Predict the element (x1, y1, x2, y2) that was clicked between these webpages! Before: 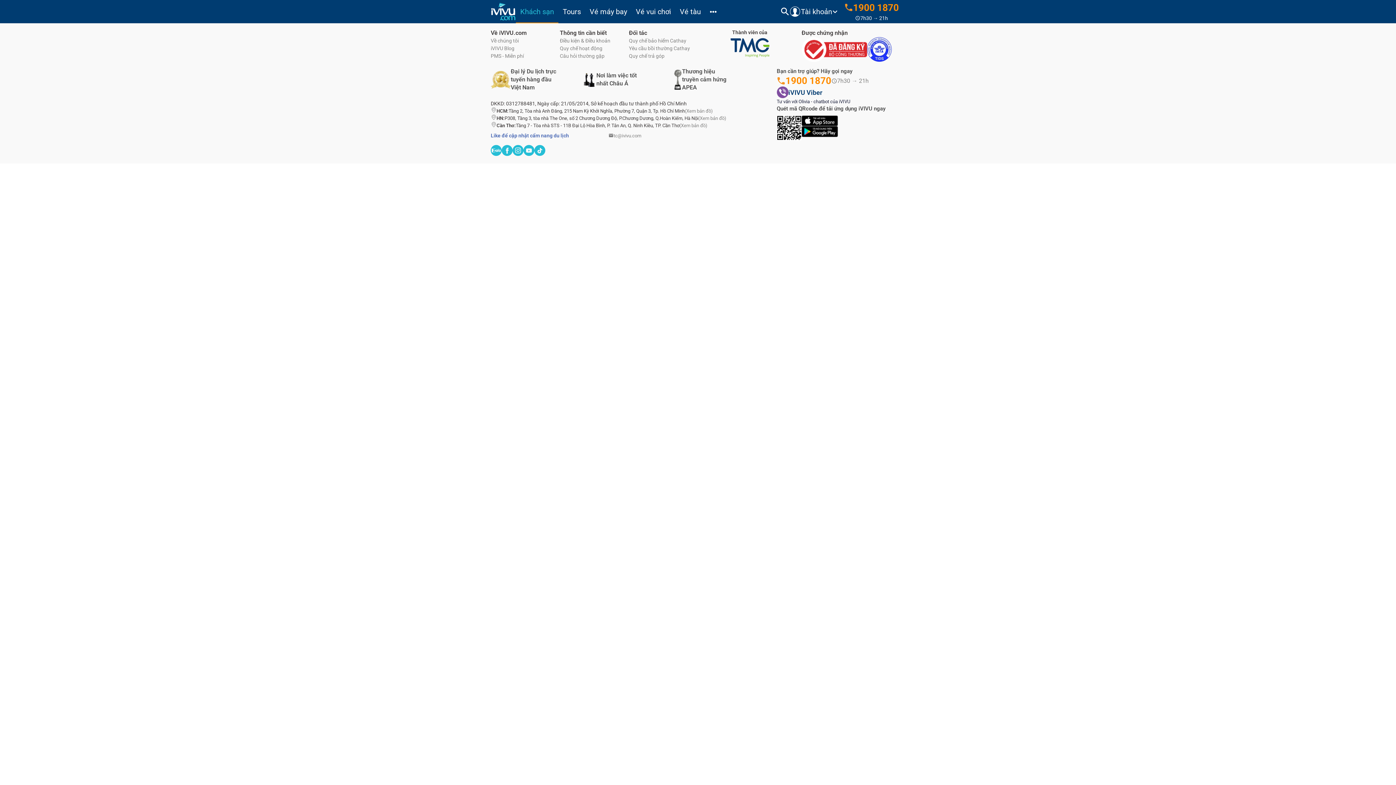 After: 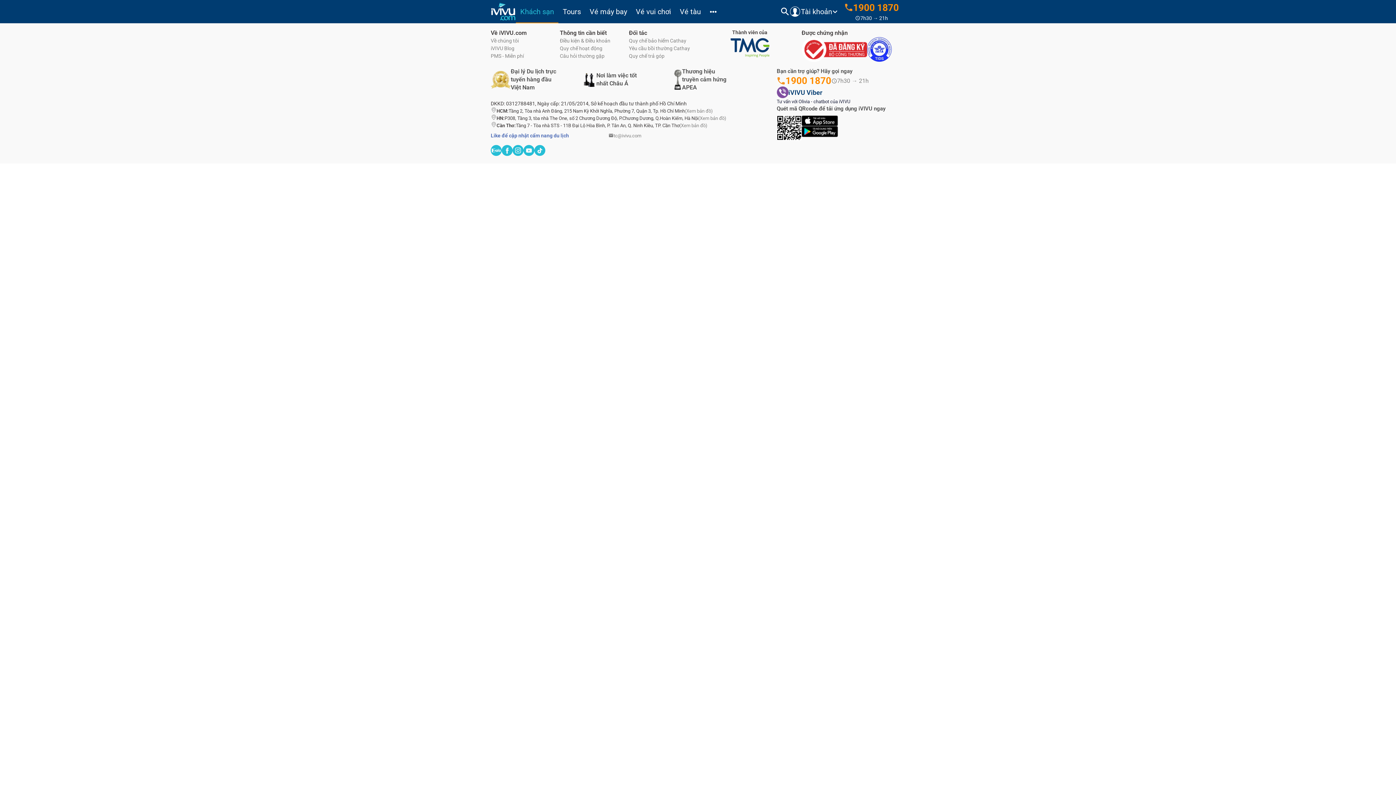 Action: label: iVIVU Blog bbox: (490, 44, 560, 52)